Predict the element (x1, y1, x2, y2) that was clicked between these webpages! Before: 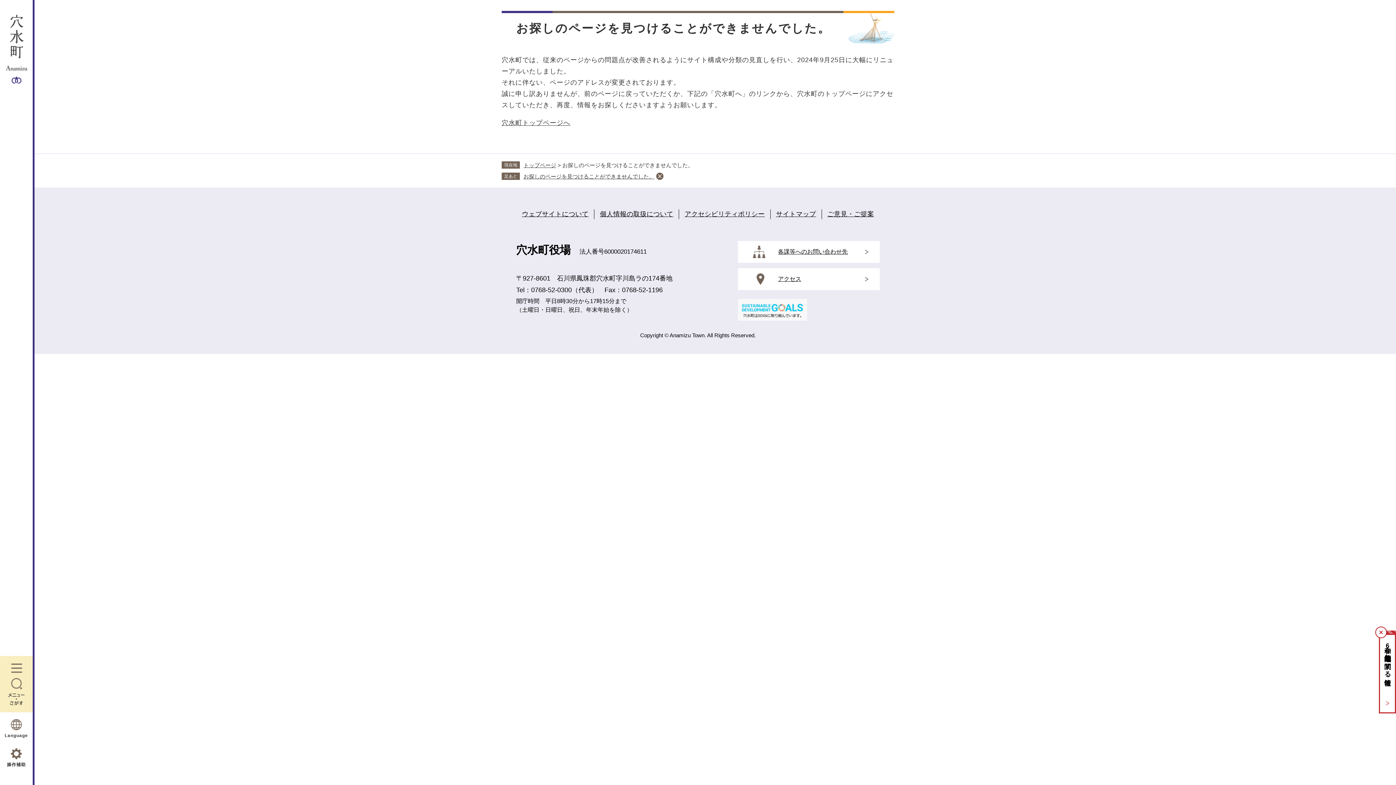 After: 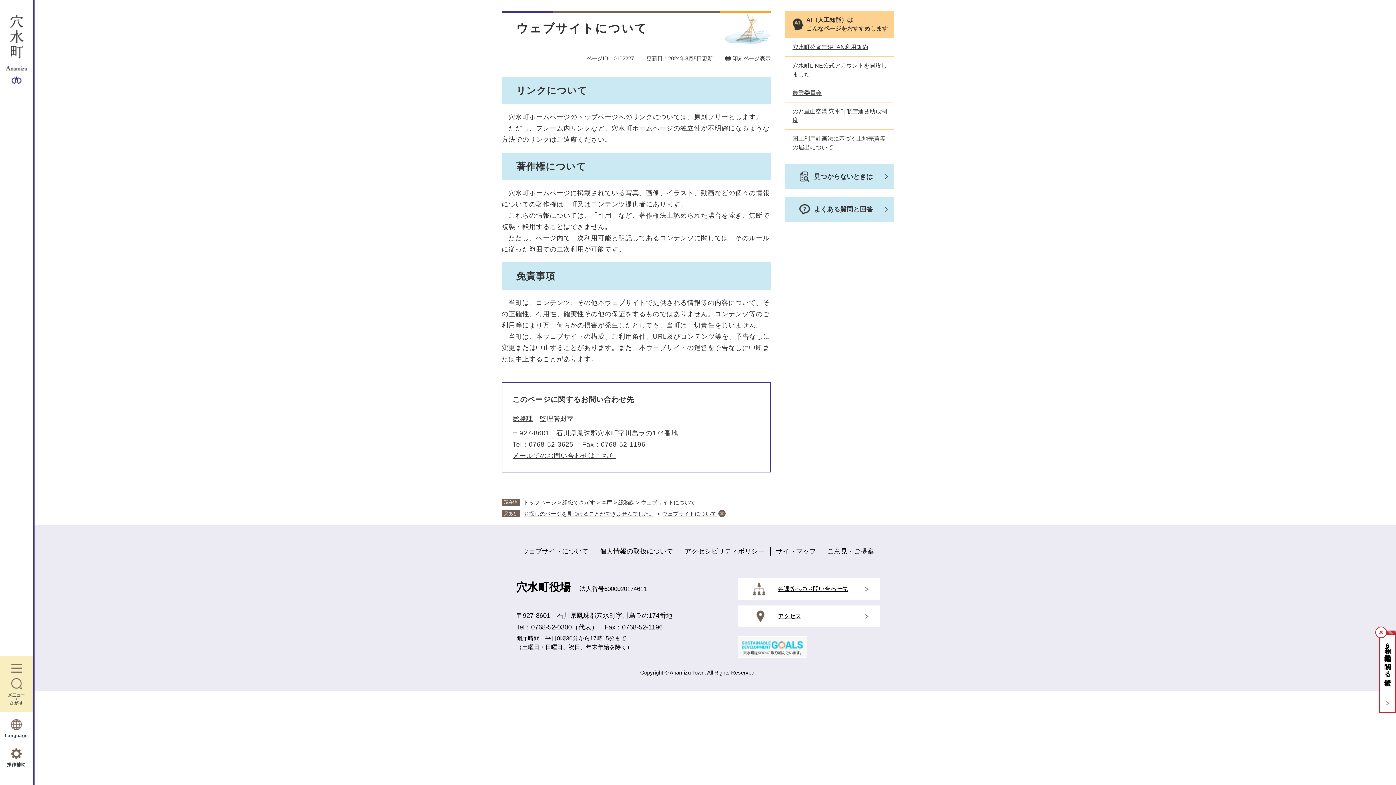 Action: label: ウェブサイトについて bbox: (522, 210, 588, 217)